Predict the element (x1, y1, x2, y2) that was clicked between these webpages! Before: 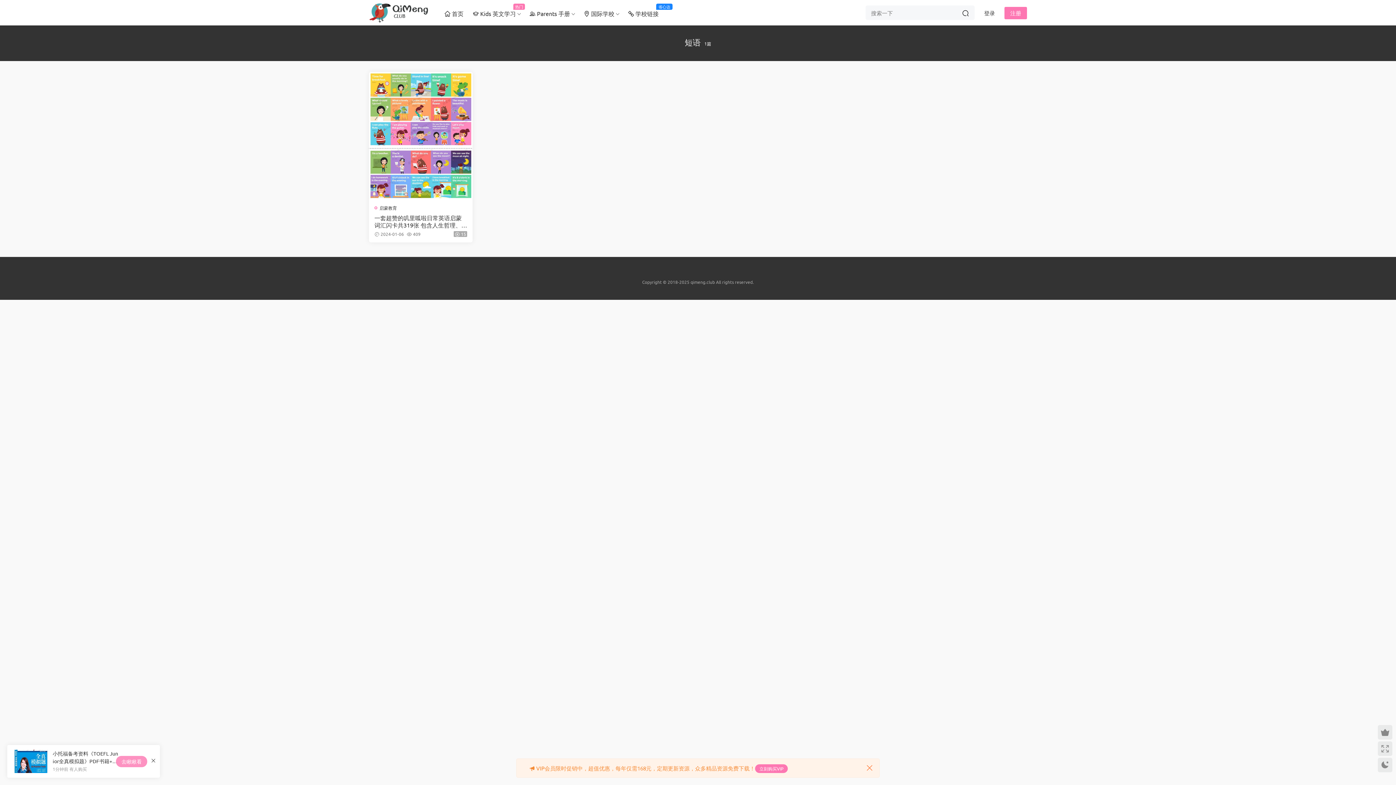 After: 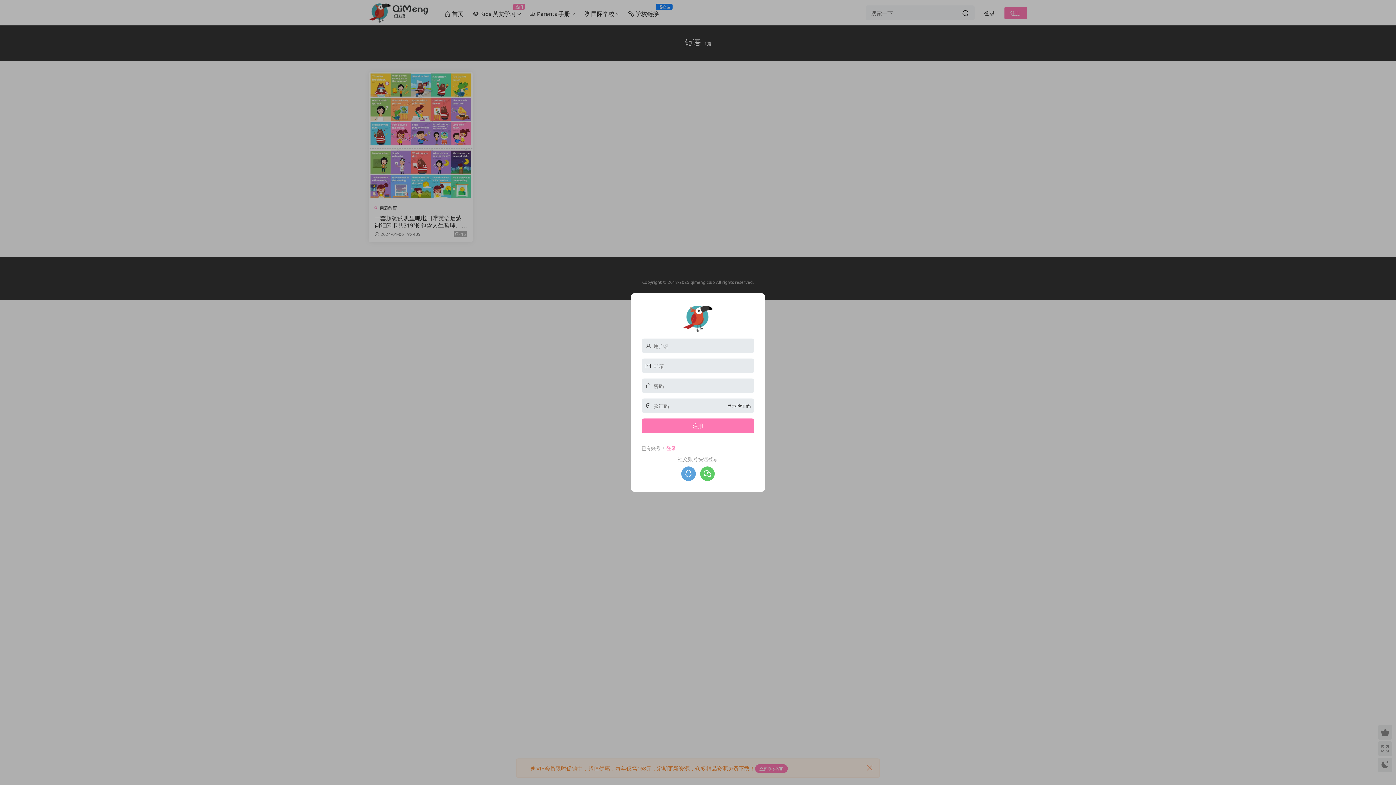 Action: bbox: (1004, 6, 1027, 19) label: 注册